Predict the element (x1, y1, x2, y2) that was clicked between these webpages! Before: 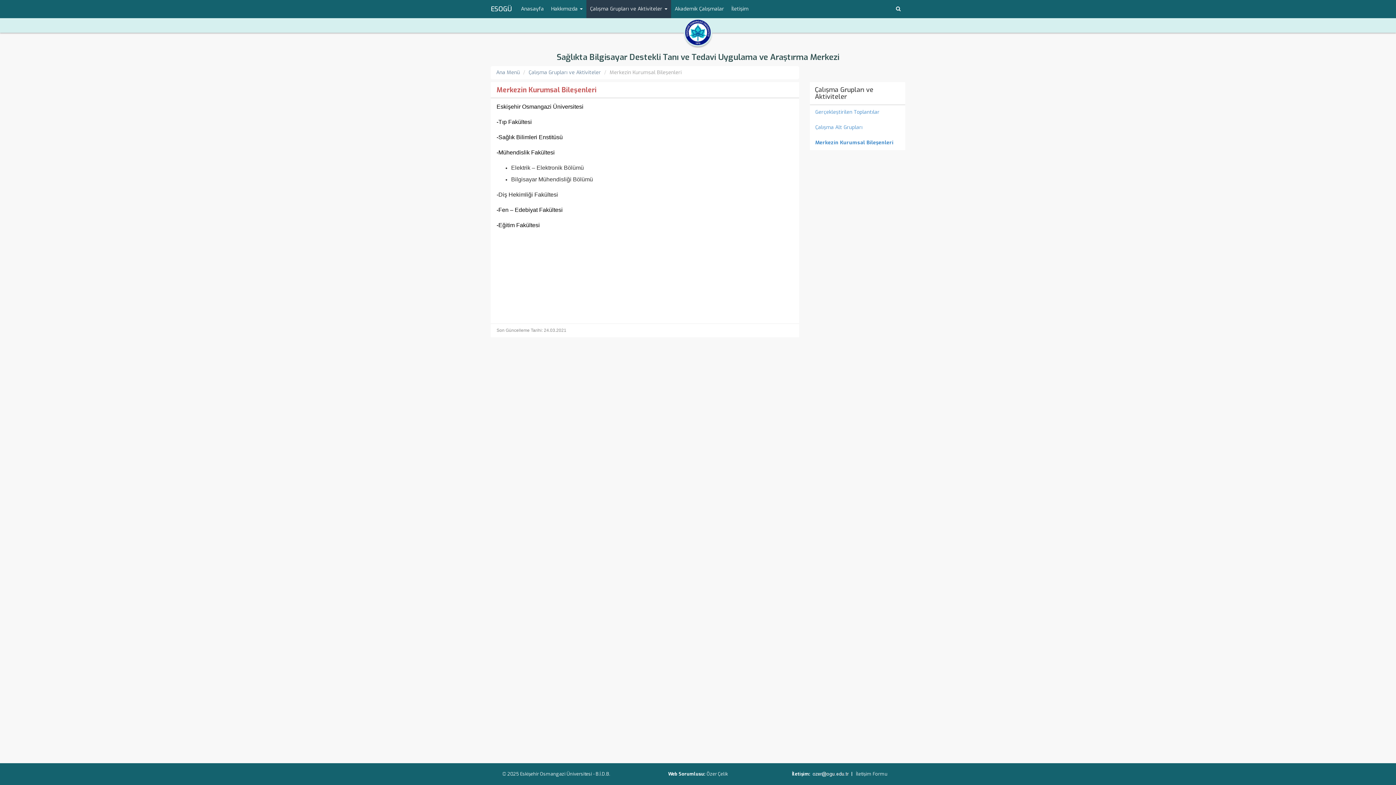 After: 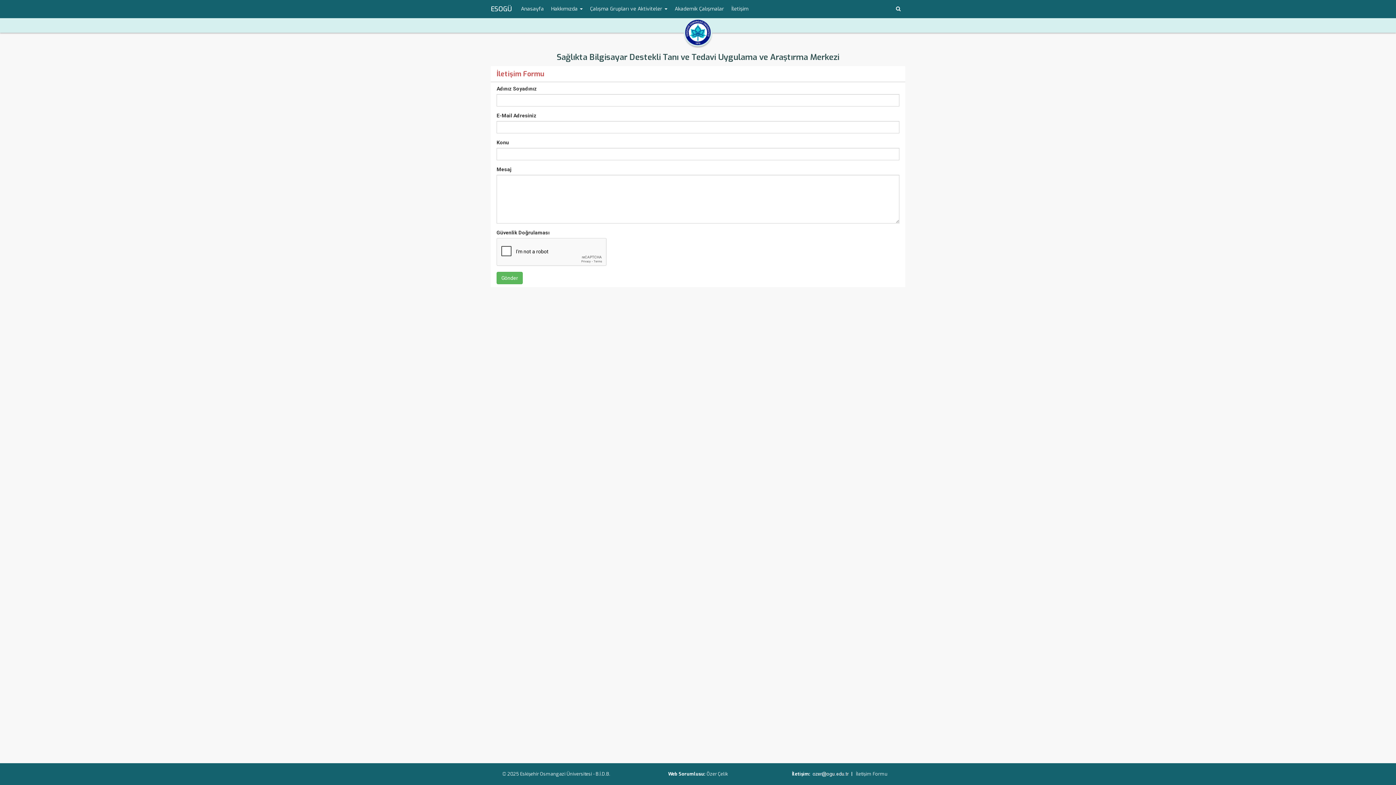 Action: label: İletişim Formu bbox: (856, 771, 887, 777)